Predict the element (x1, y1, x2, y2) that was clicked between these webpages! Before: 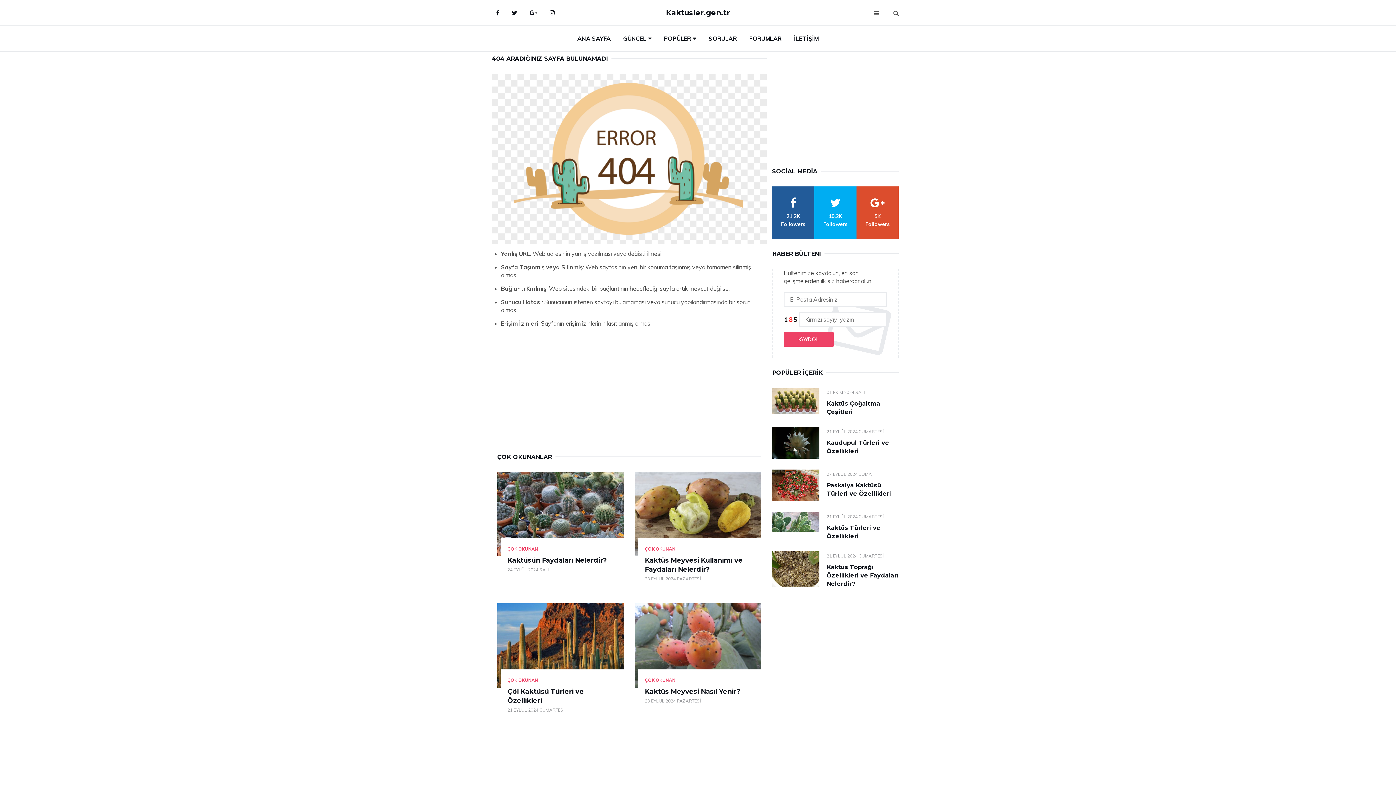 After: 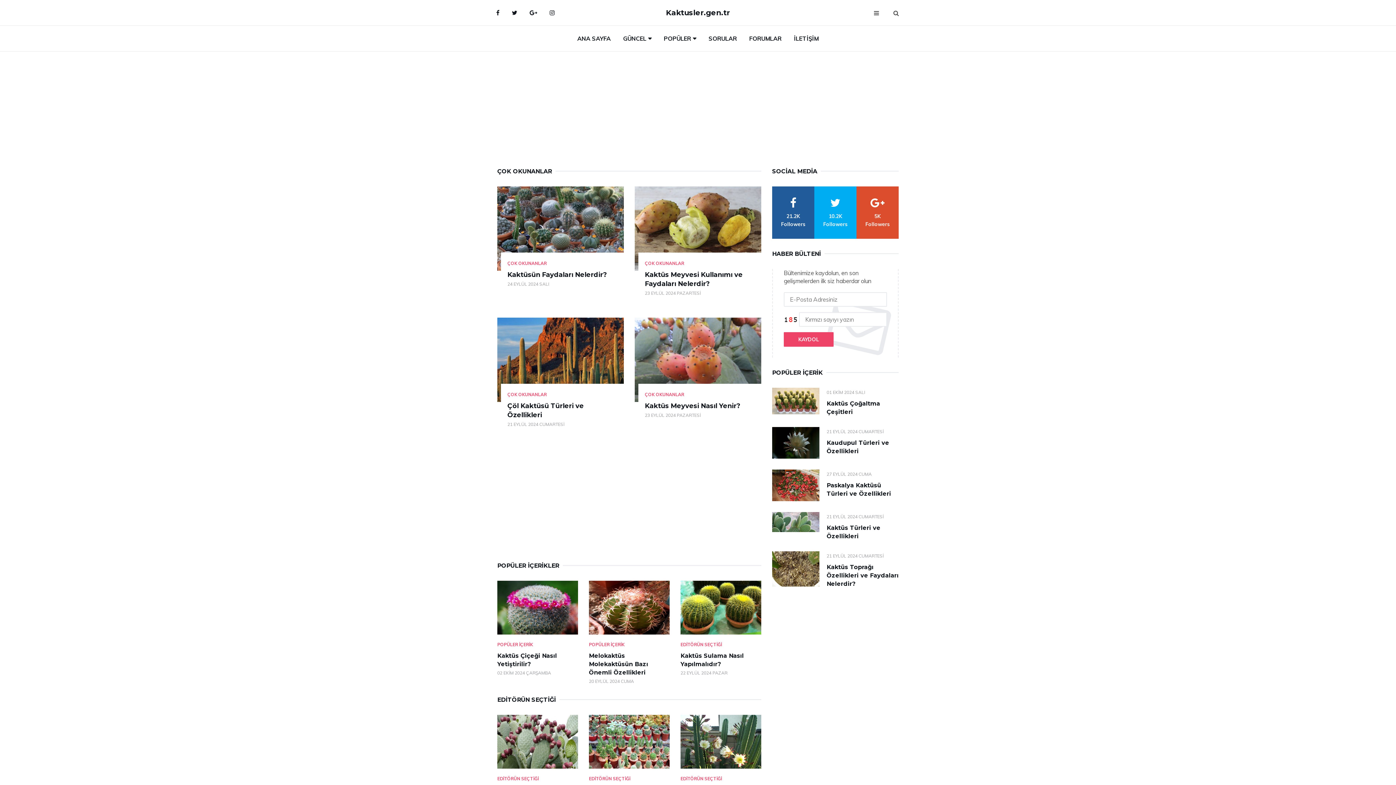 Action: label: ÇOK OKUNAN bbox: (645, 677, 675, 683)